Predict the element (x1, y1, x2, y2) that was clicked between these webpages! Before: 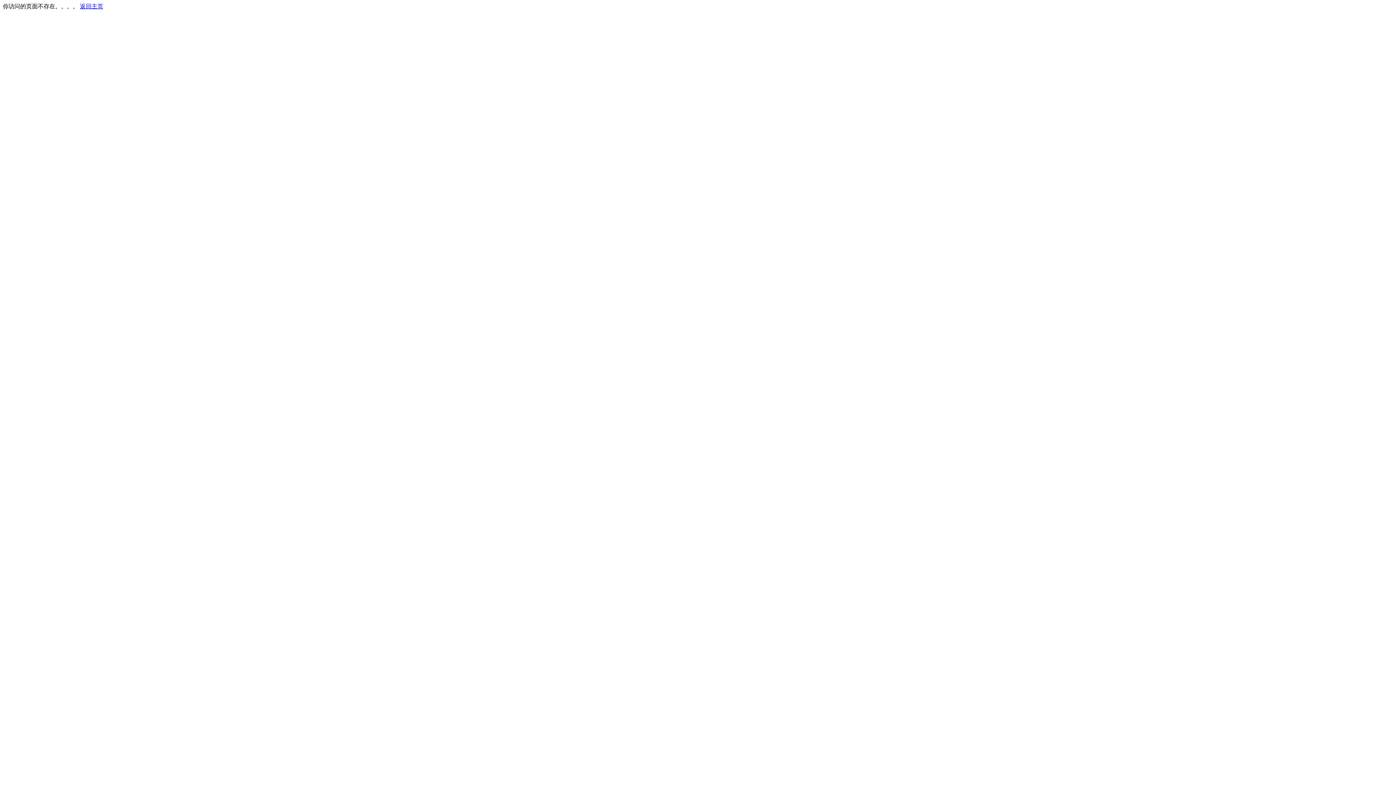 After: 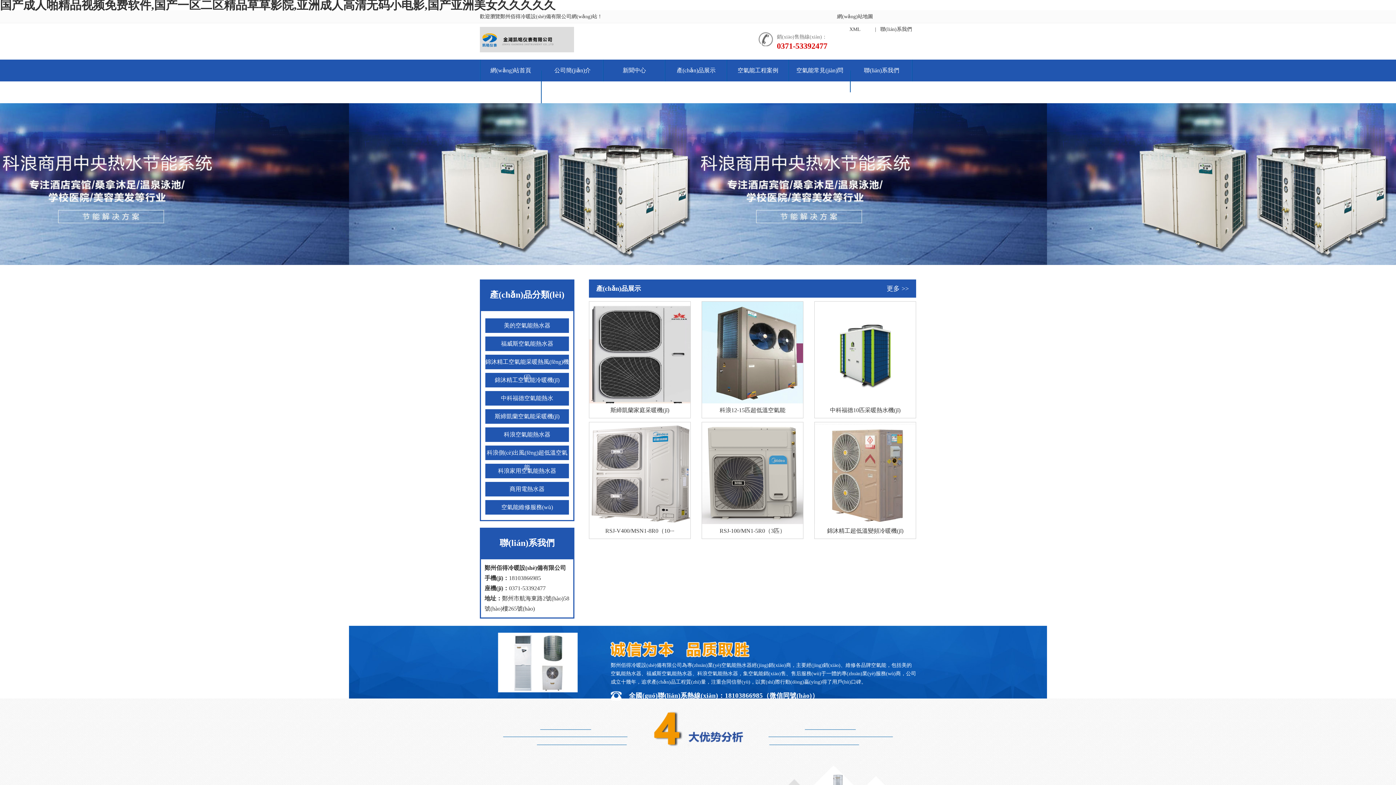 Action: label: 返回主页 bbox: (80, 3, 103, 9)